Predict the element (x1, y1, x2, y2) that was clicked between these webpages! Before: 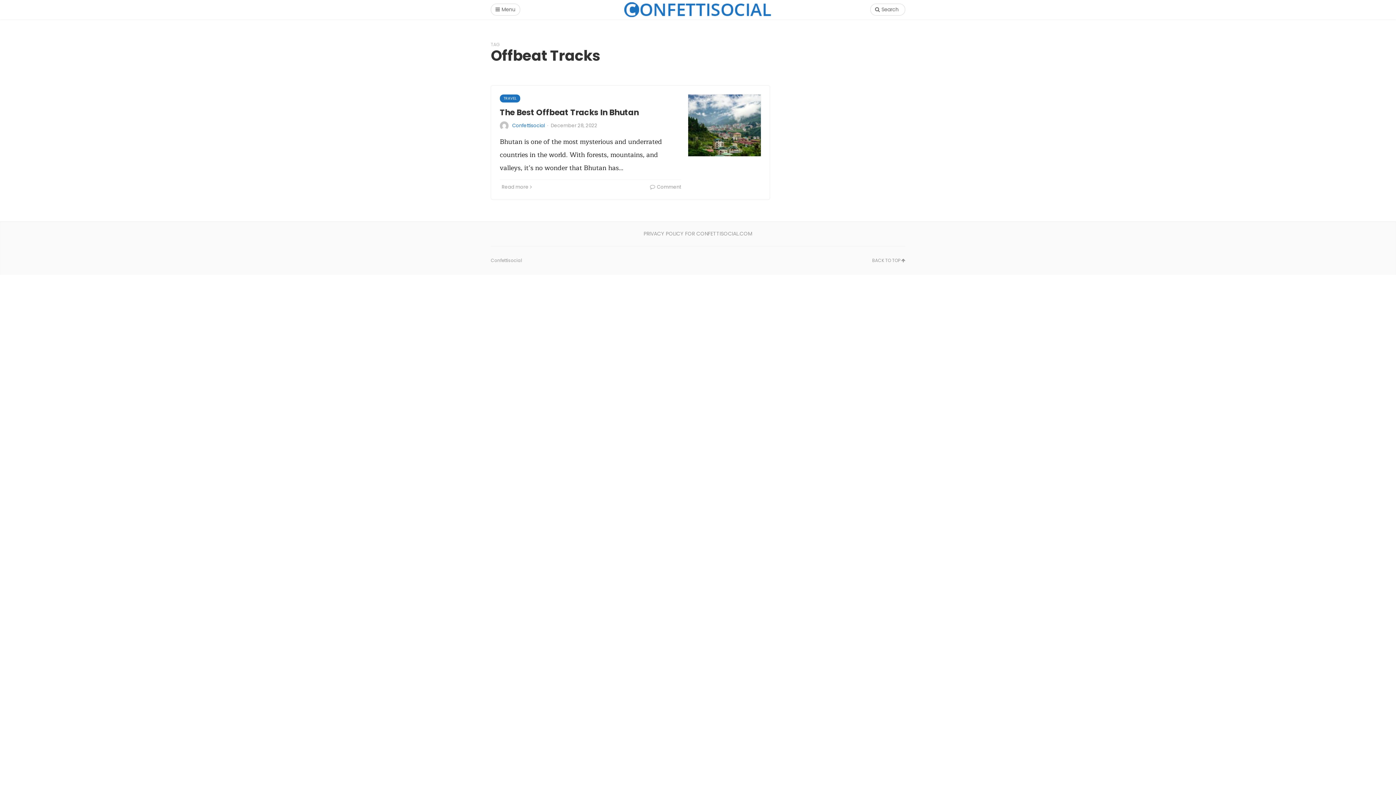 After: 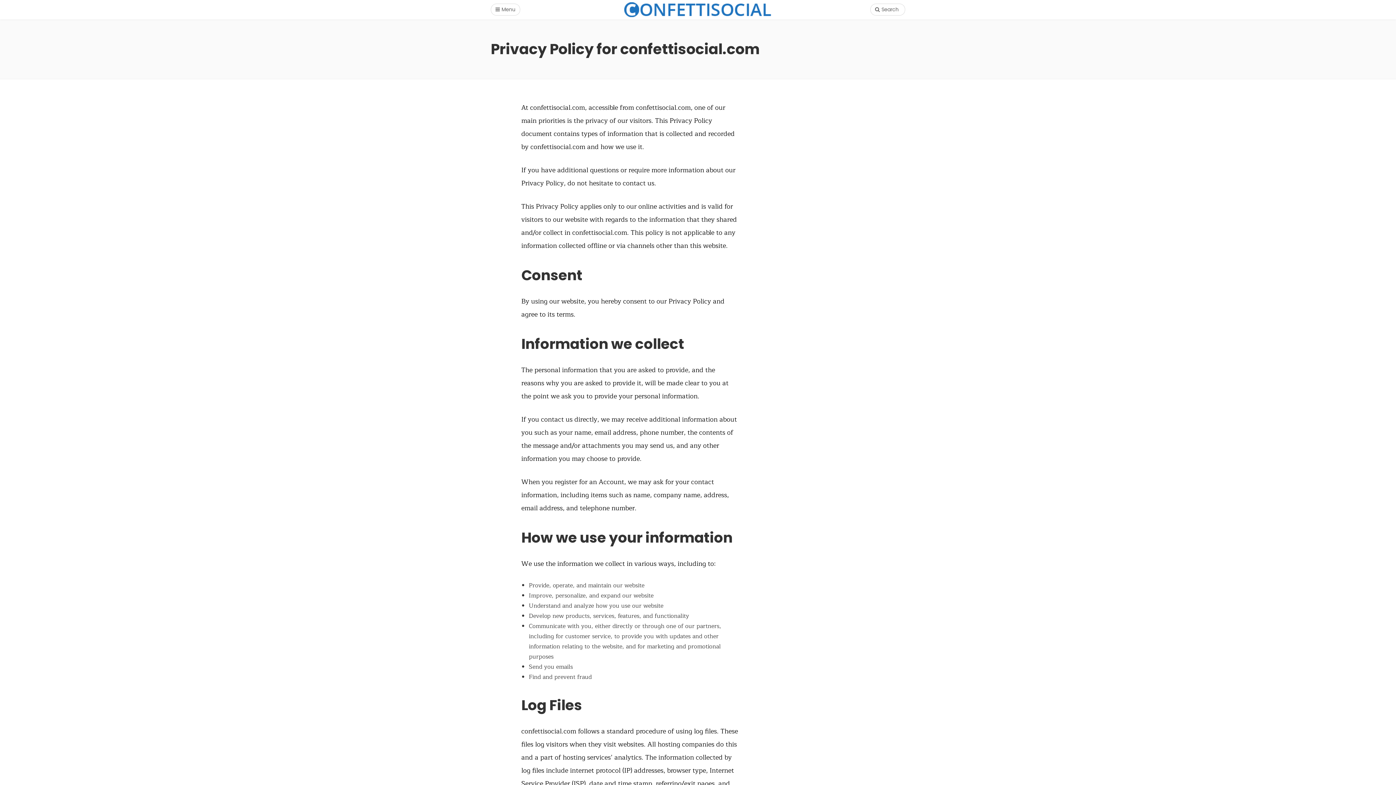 Action: label: PRIVACY POLICY FOR CONFETTISOCIAL.COM bbox: (640, 226, 756, 241)